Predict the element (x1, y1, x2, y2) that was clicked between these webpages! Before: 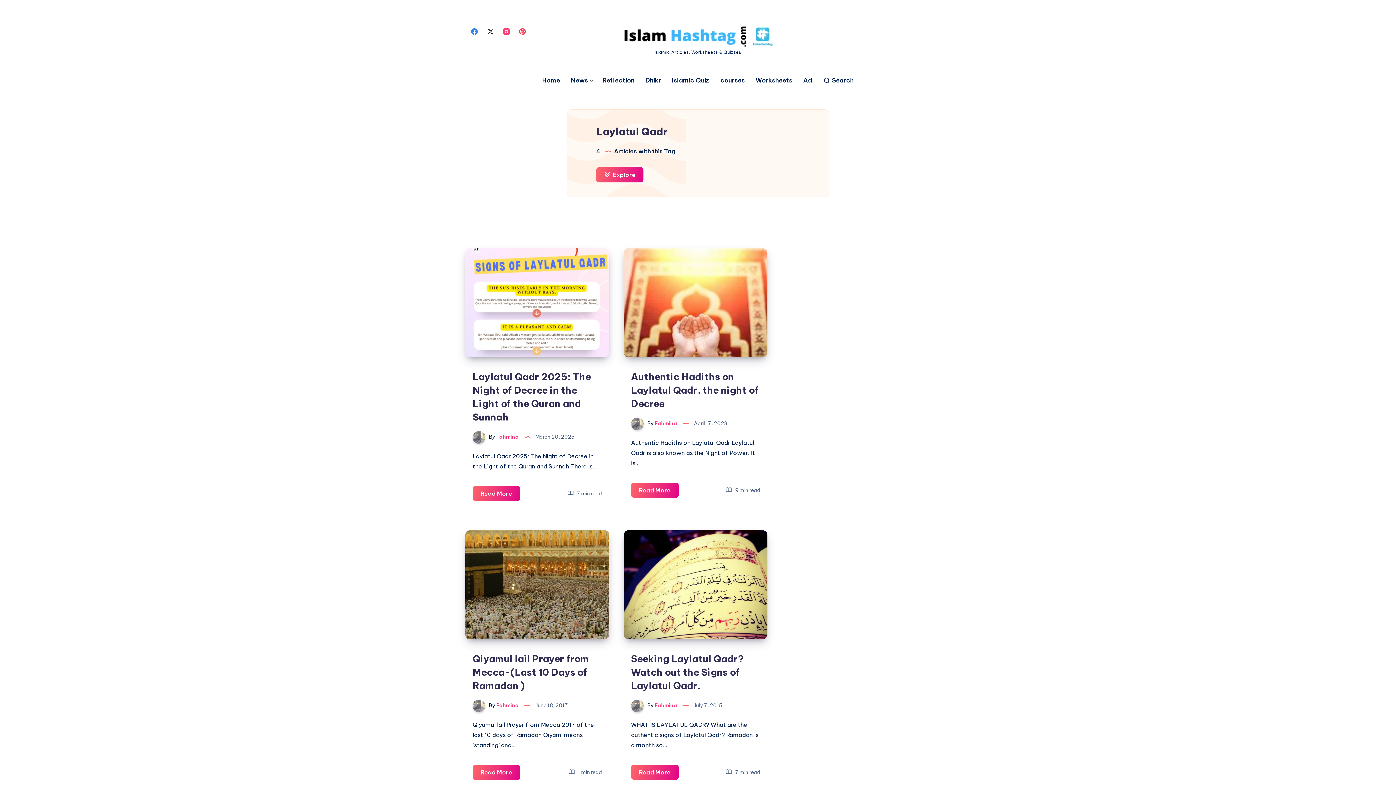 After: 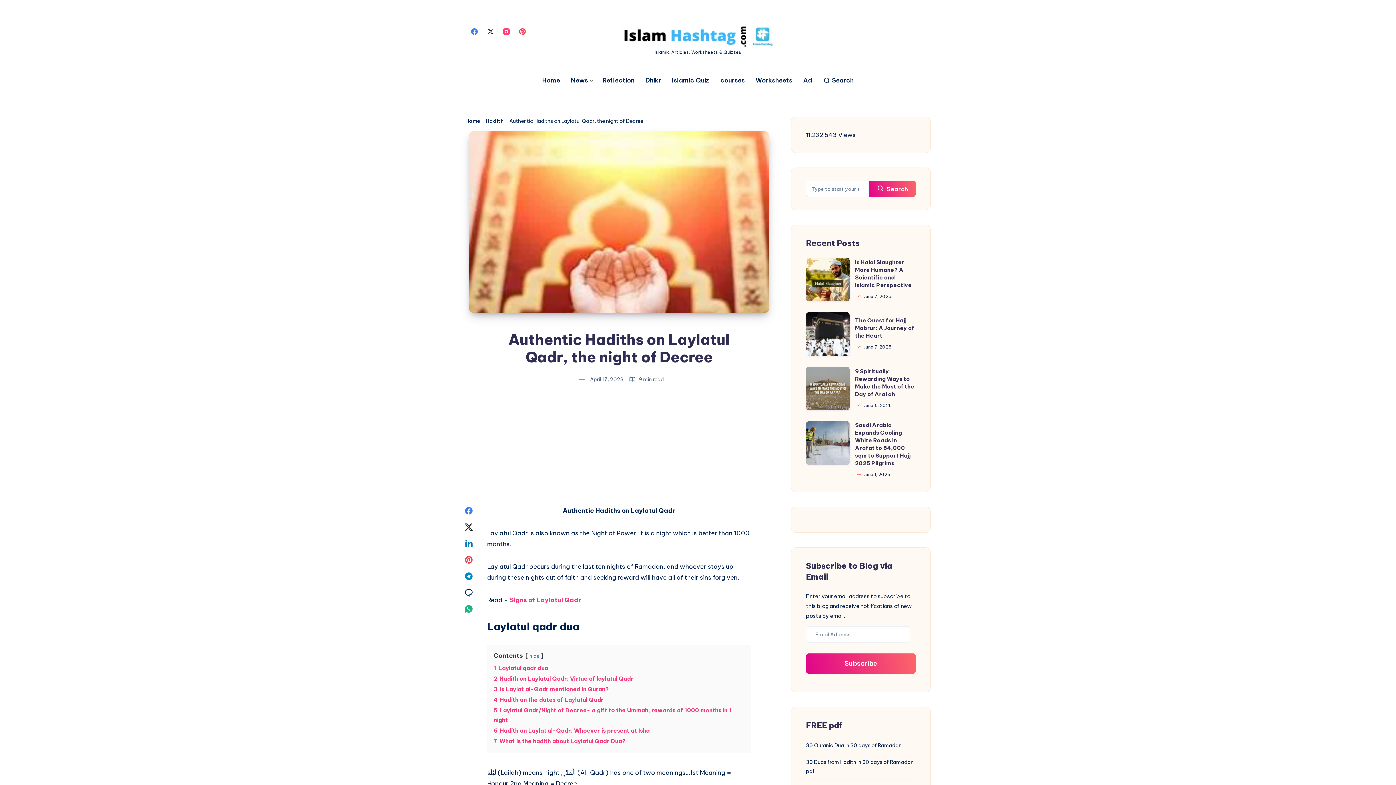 Action: label: Read More
Authentic Hadiths on Laylatul Qadr, the night of Decree bbox: (631, 482, 678, 498)